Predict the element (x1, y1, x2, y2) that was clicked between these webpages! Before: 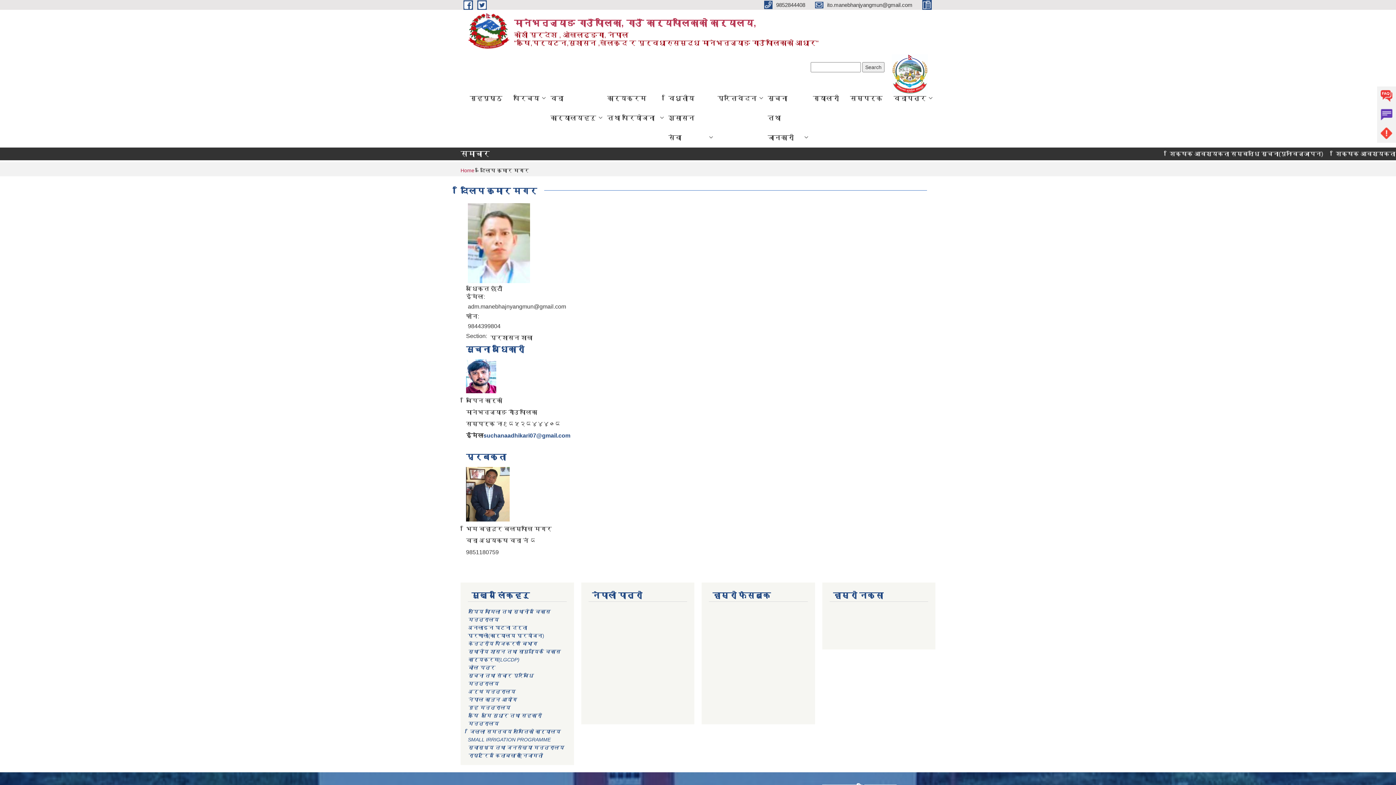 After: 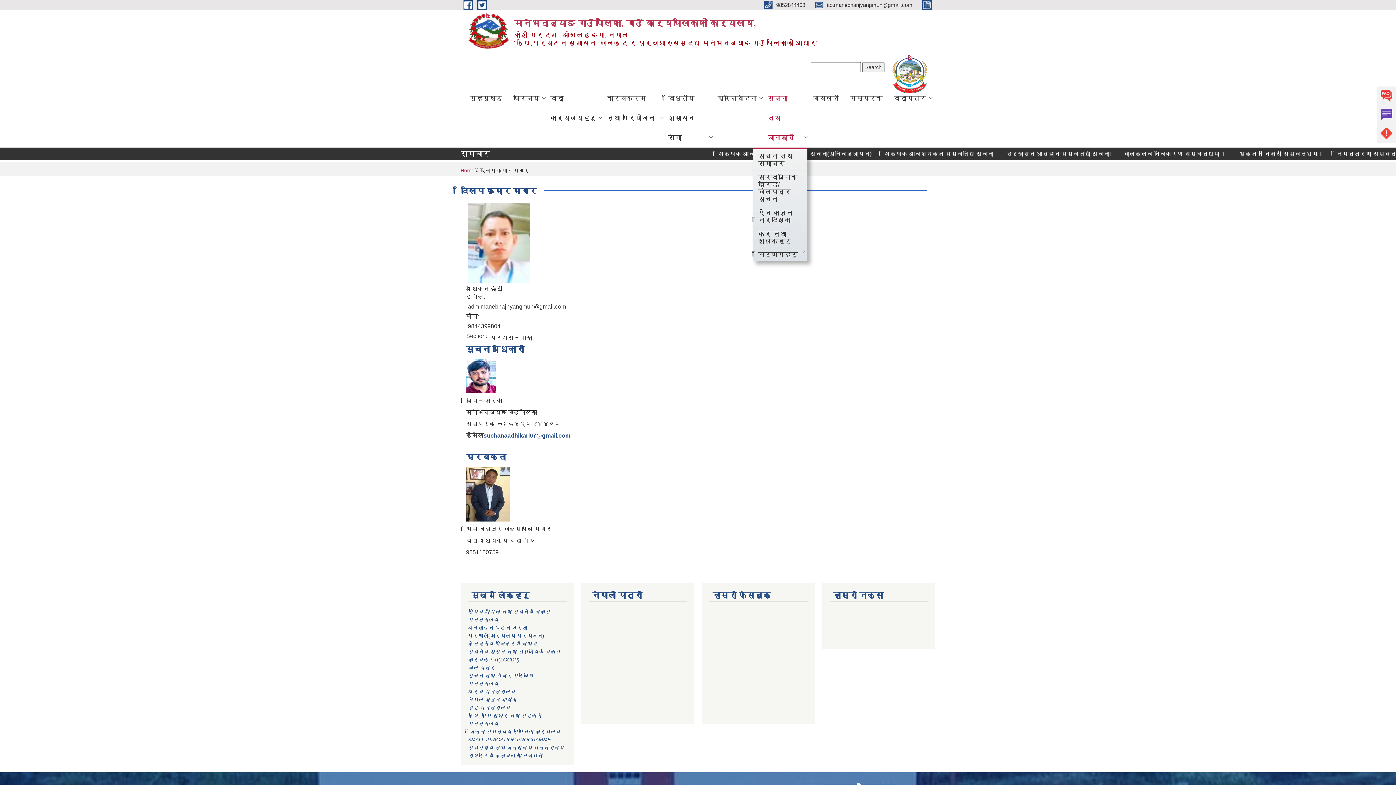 Action: bbox: (762, 88, 807, 147) label: सूचना तथा जानकारी